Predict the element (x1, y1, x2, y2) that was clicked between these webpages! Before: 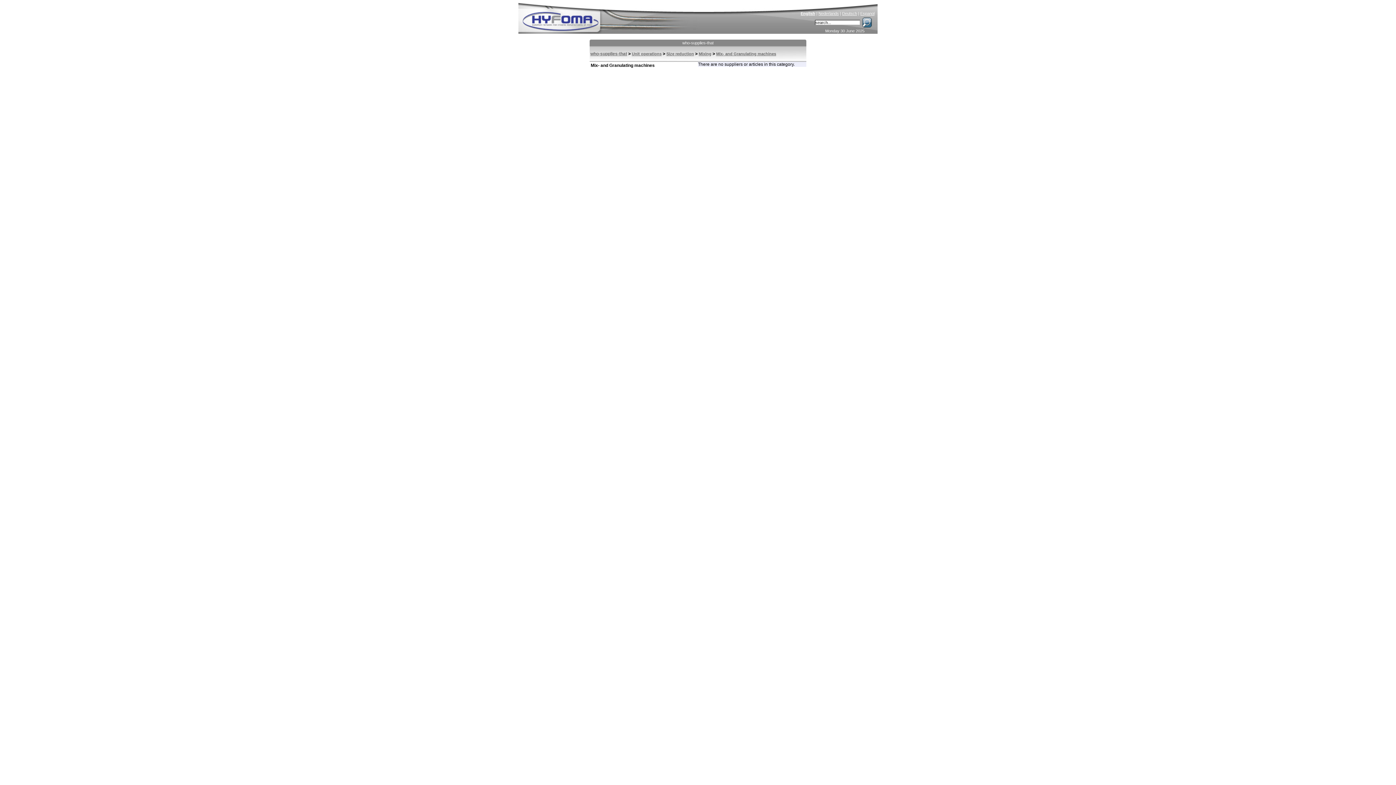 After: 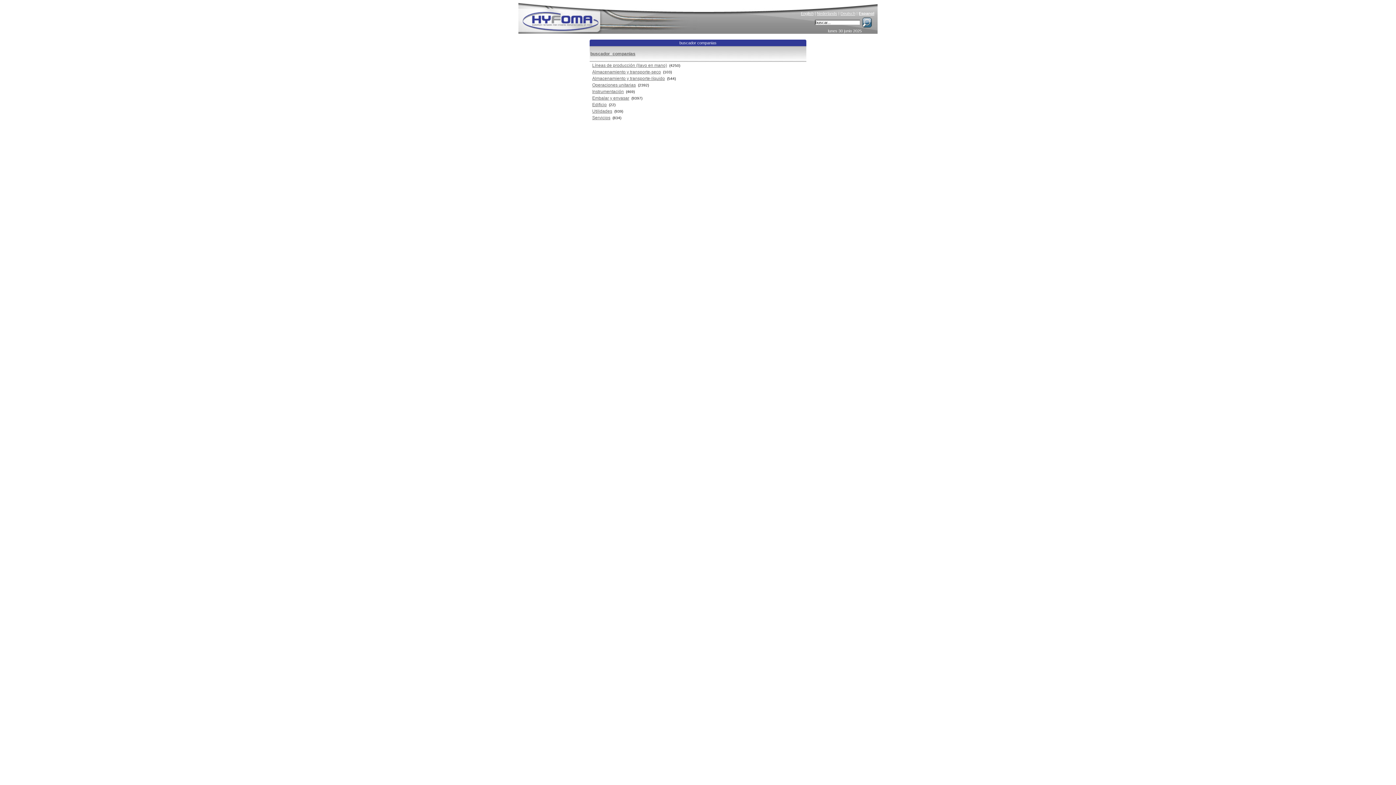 Action: label: Espanol bbox: (860, 11, 874, 15)